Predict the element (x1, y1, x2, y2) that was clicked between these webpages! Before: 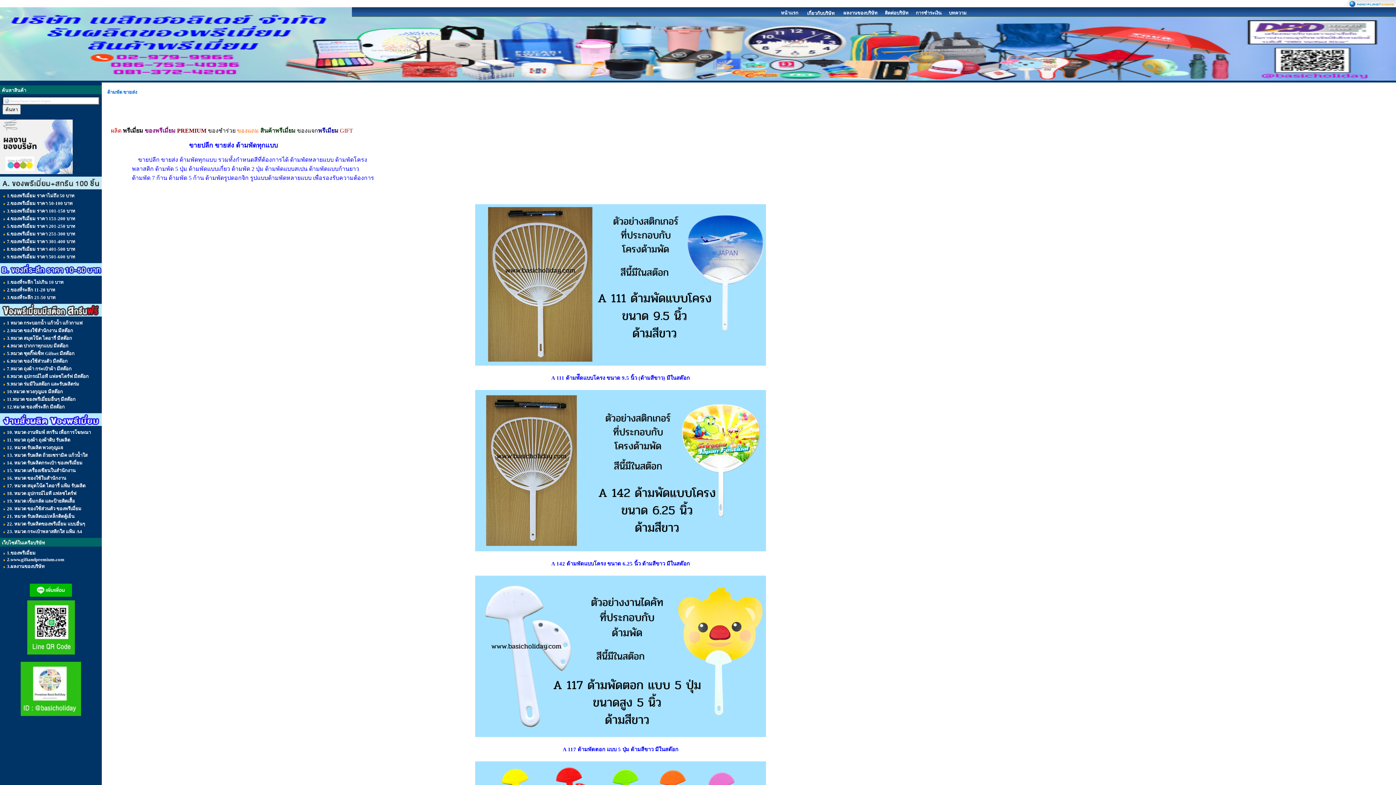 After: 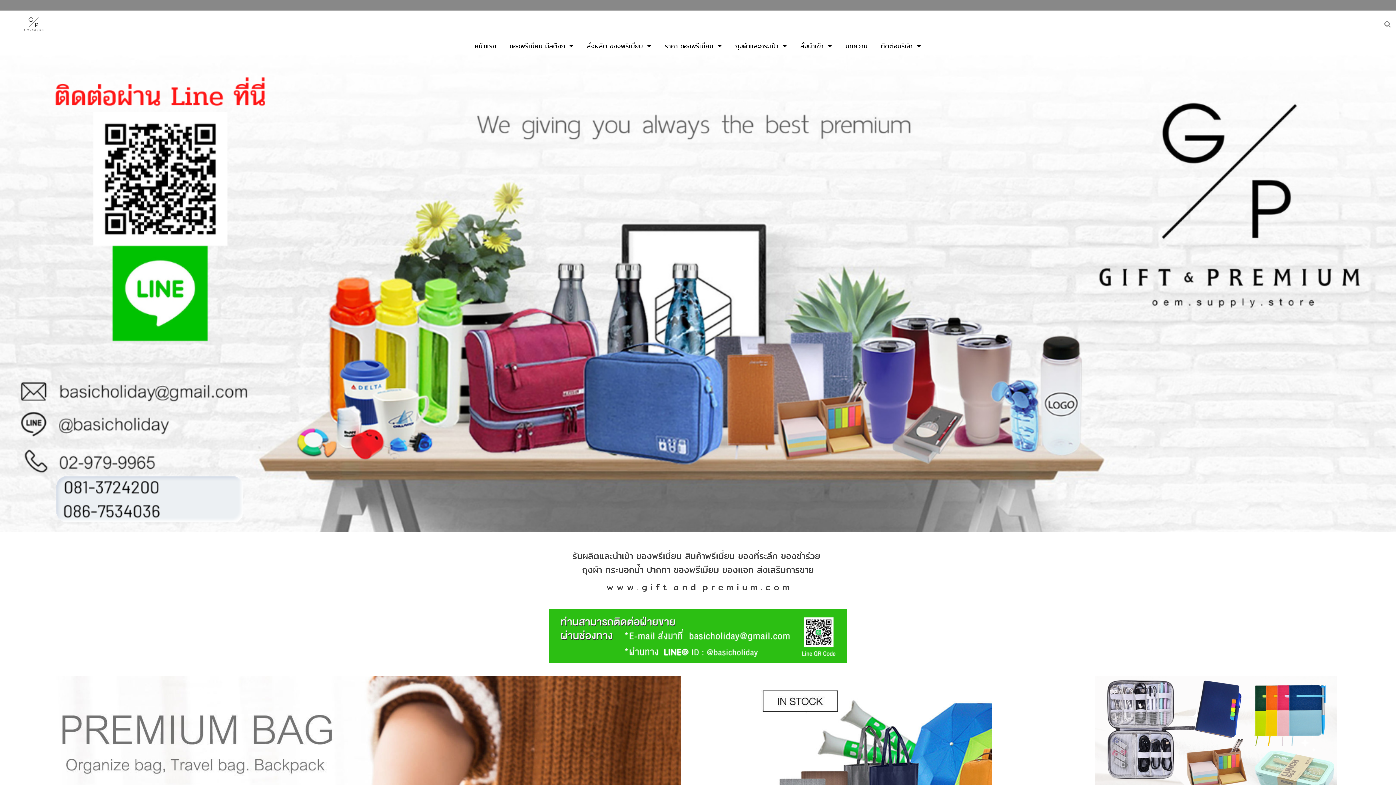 Action: label: 2.www.giftandpremium.com bbox: (6, 557, 64, 562)